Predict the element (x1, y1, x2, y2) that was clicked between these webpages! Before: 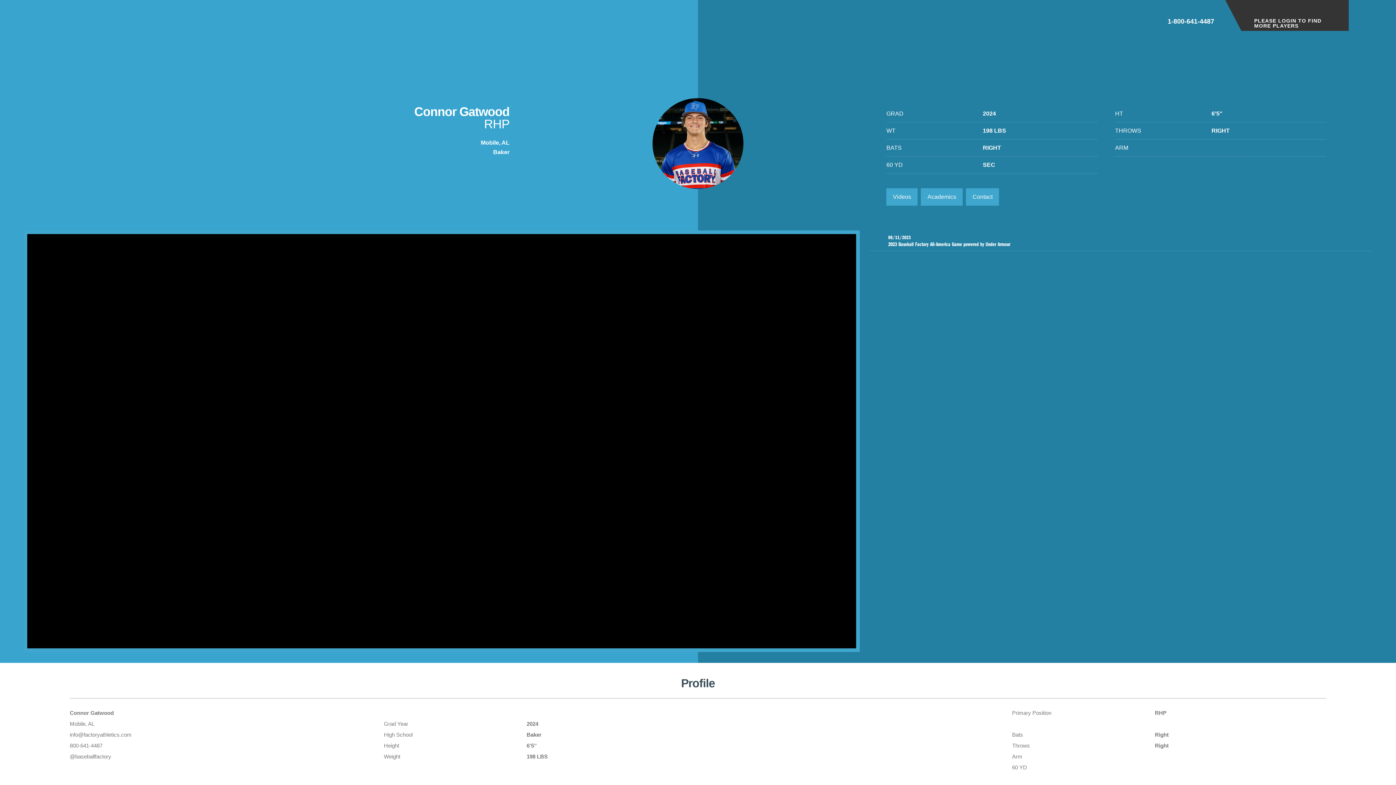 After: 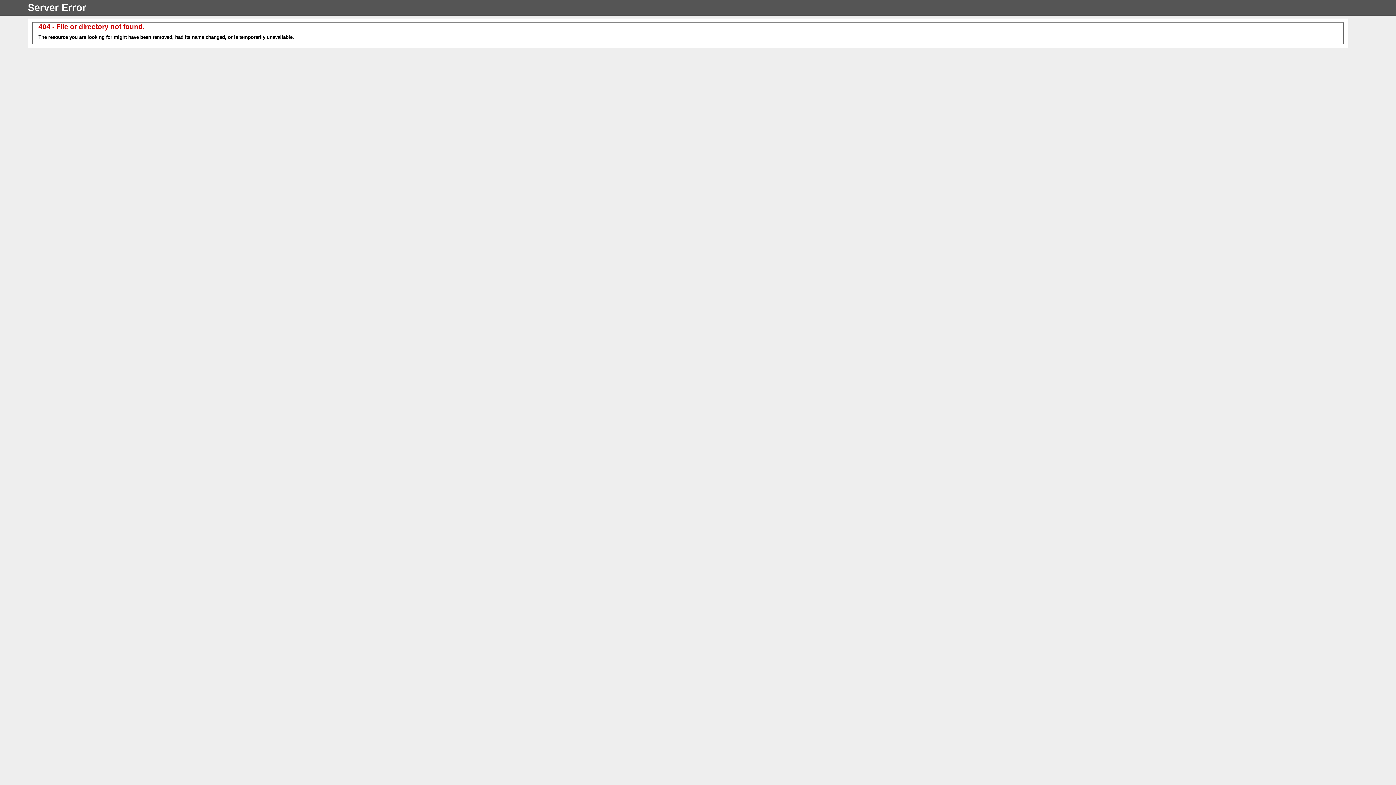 Action: label: 08/11/2023
2023 Baseball Factory All-America Game powered by Under Armour bbox: (870, 234, 1372, 248)